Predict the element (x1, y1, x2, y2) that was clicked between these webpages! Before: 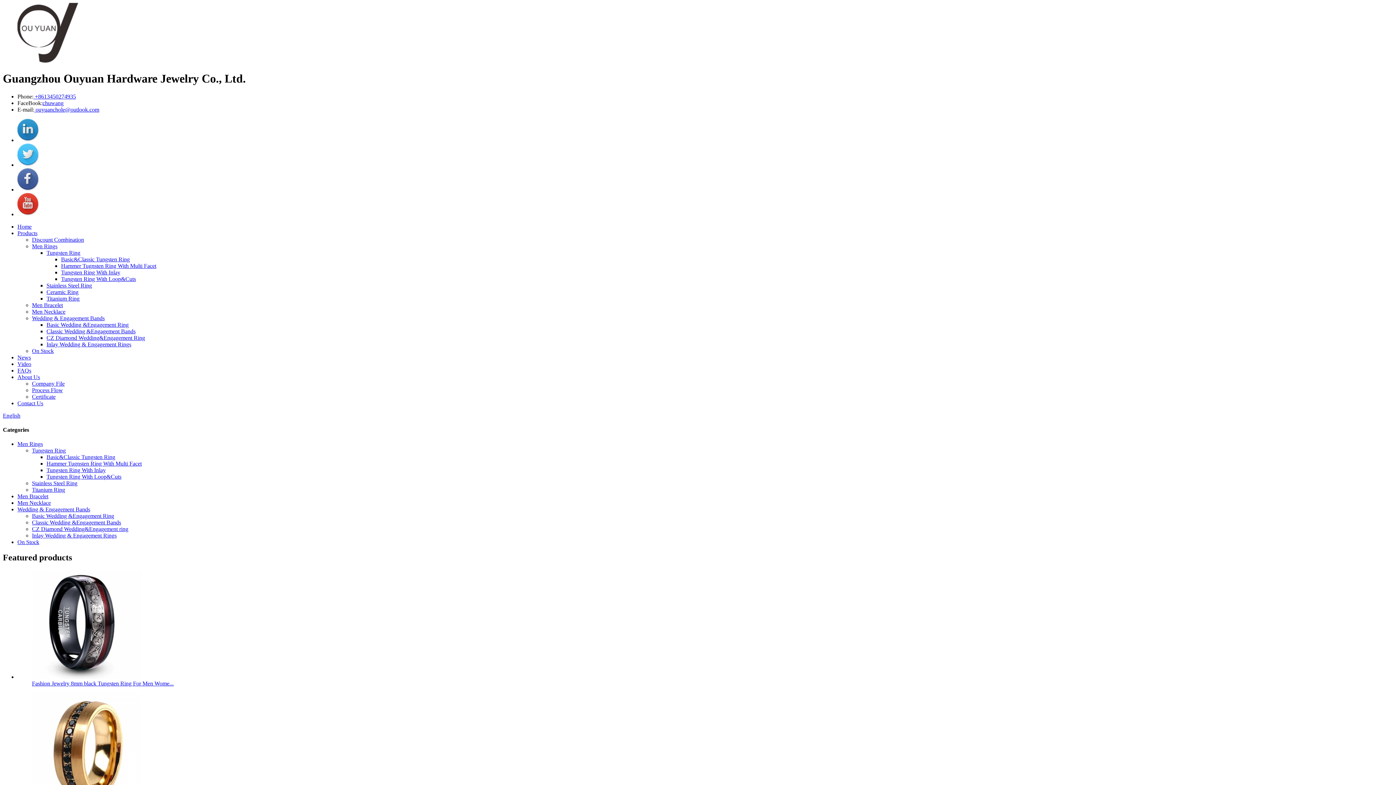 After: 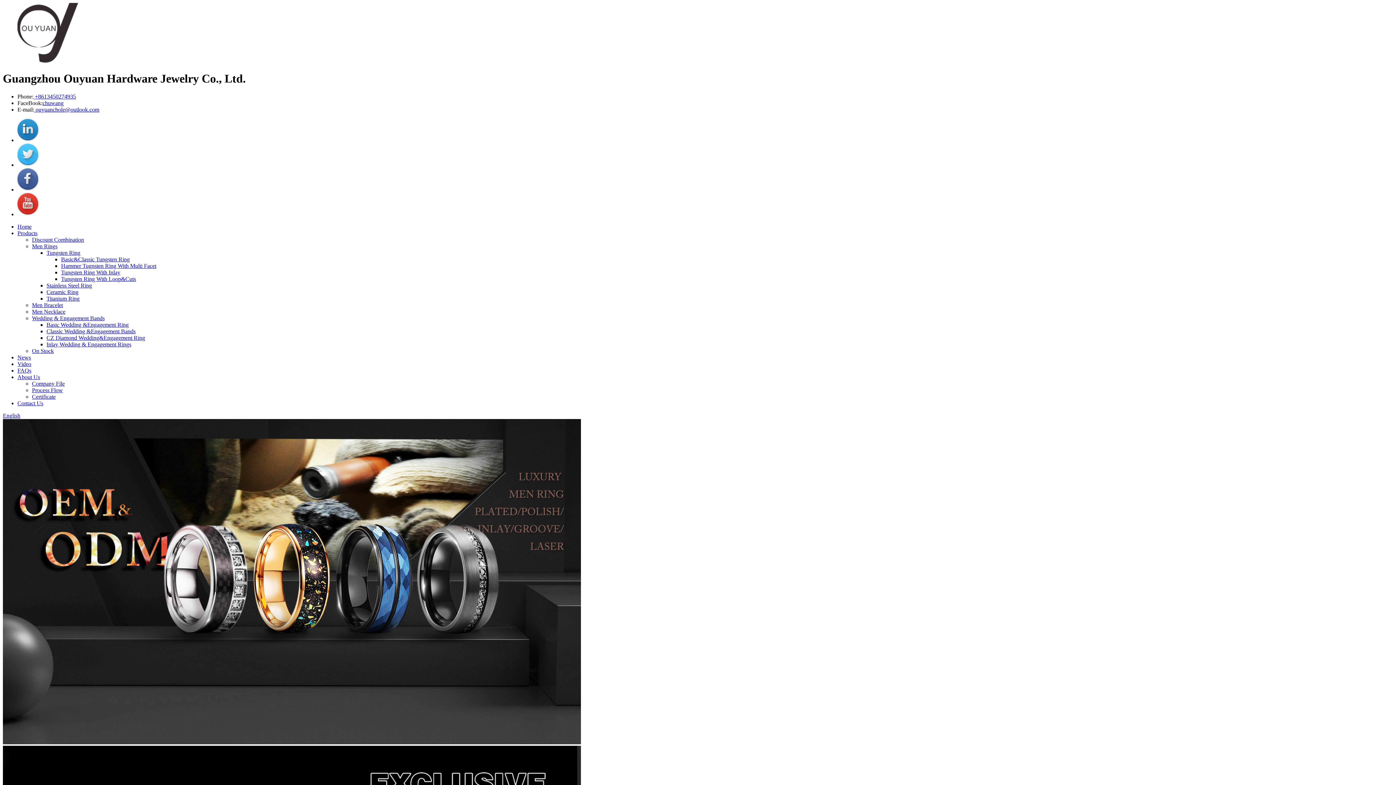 Action: bbox: (17, 223, 31, 229) label: Home